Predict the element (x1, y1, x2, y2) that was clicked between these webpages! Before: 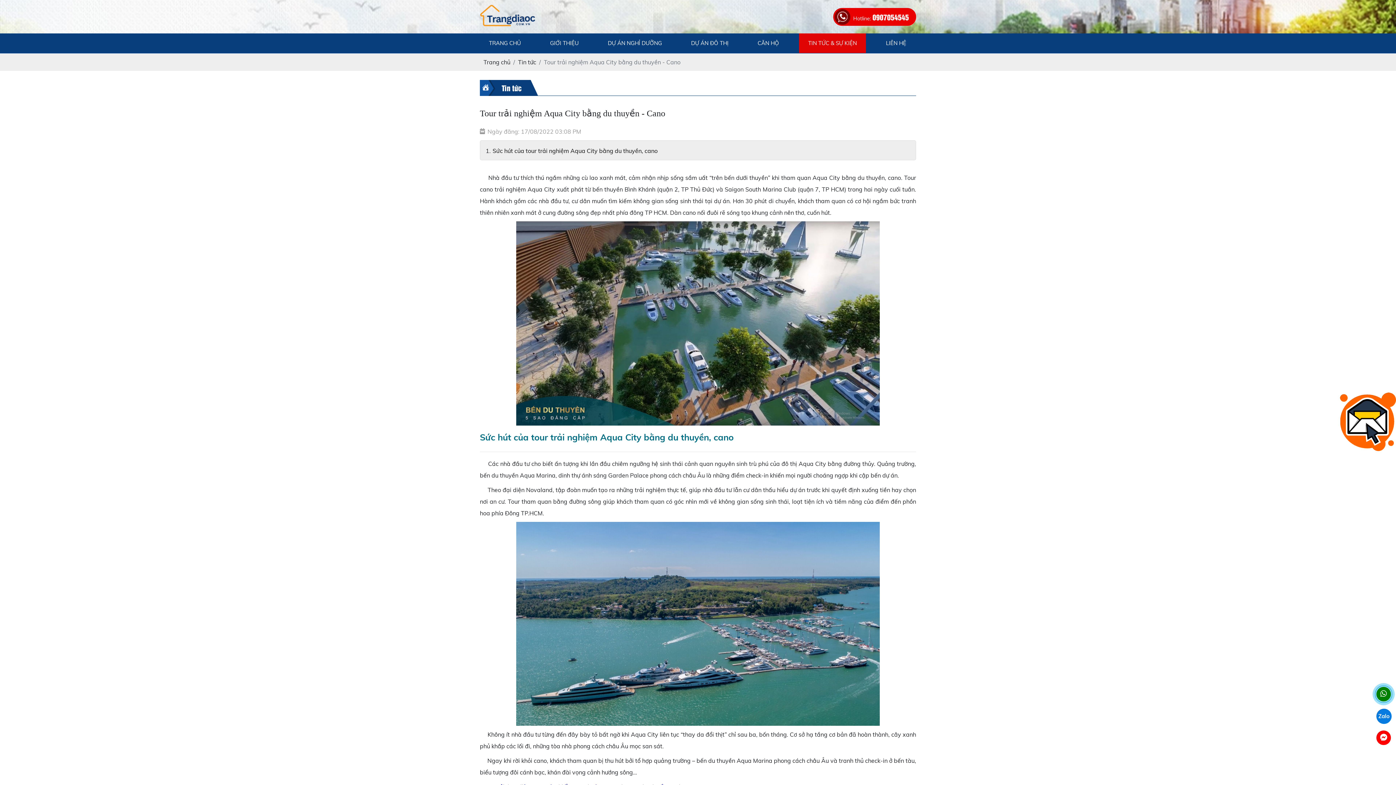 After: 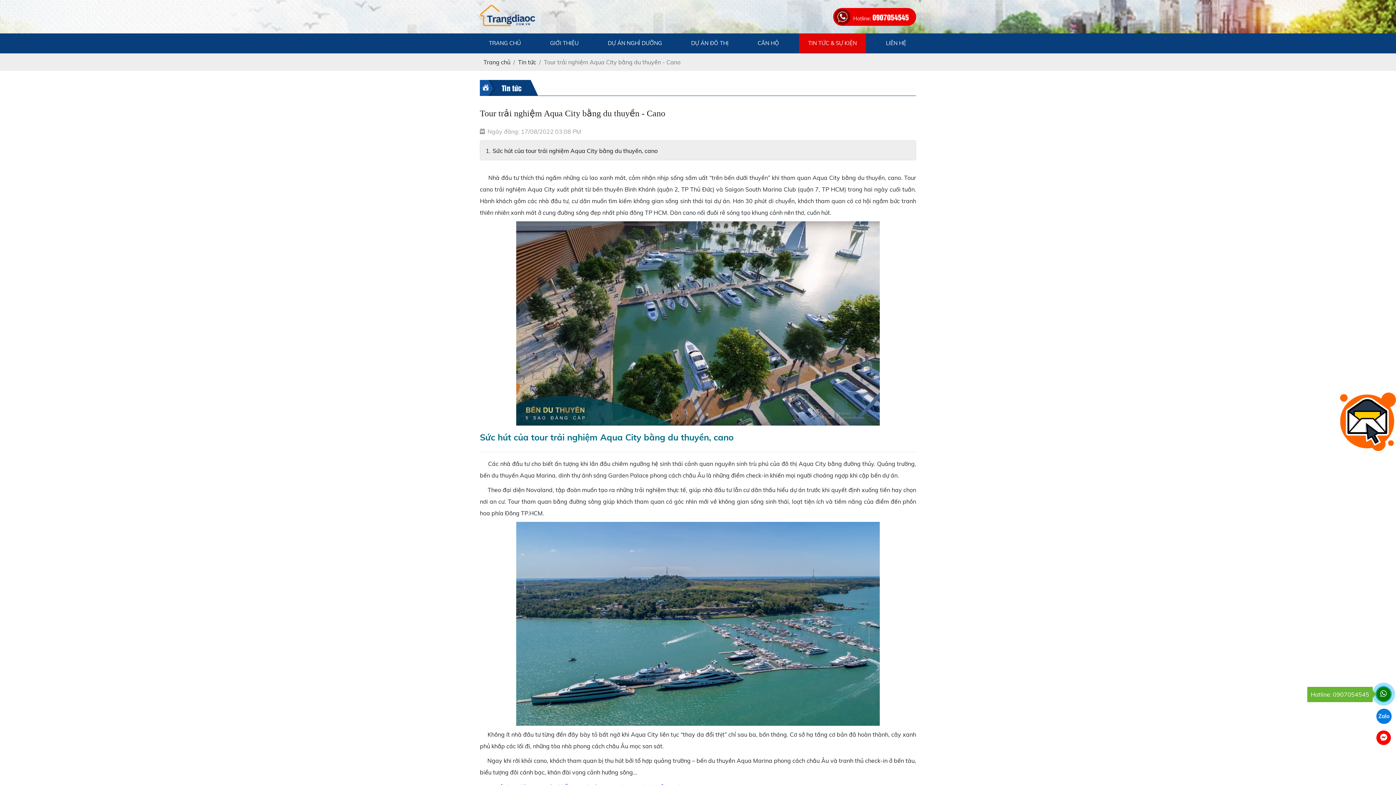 Action: bbox: (1376, 687, 1391, 701)